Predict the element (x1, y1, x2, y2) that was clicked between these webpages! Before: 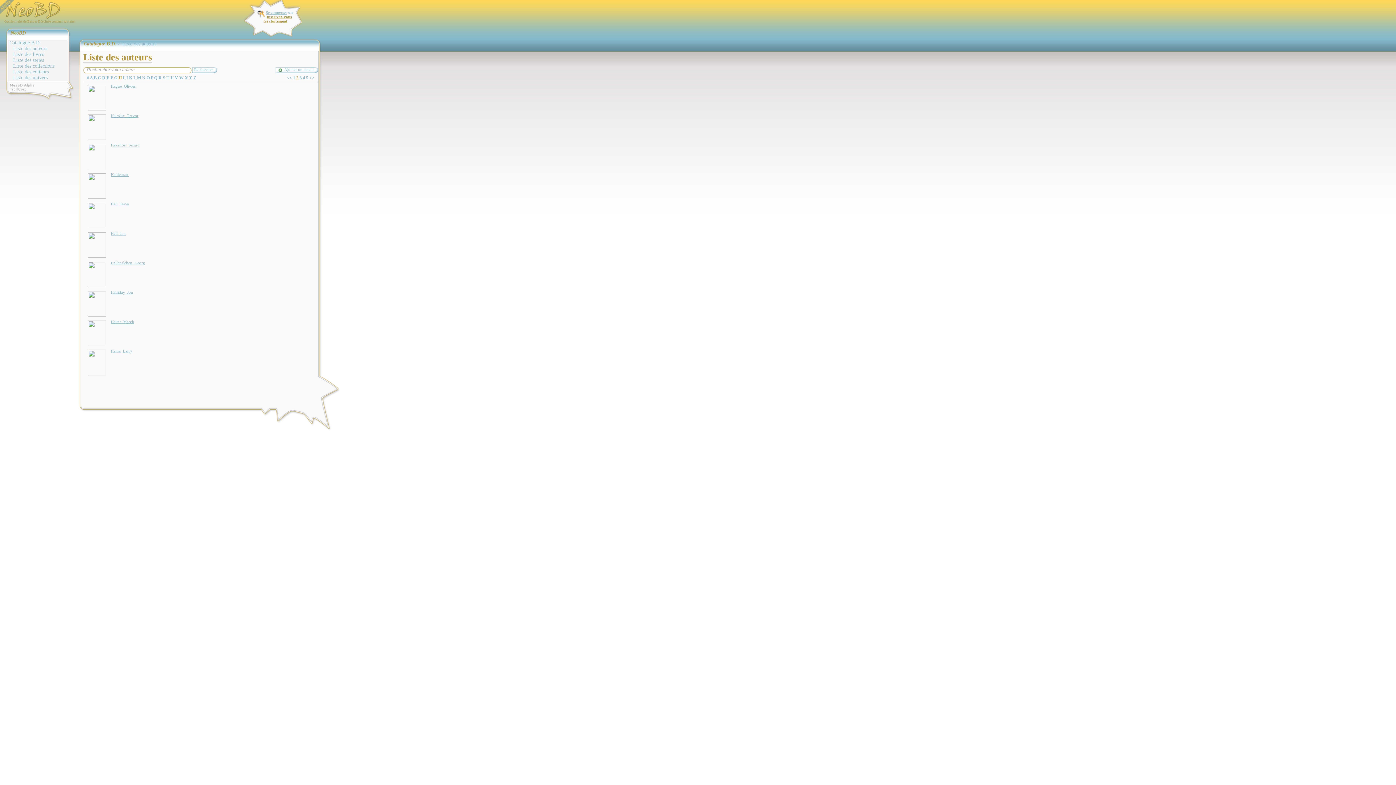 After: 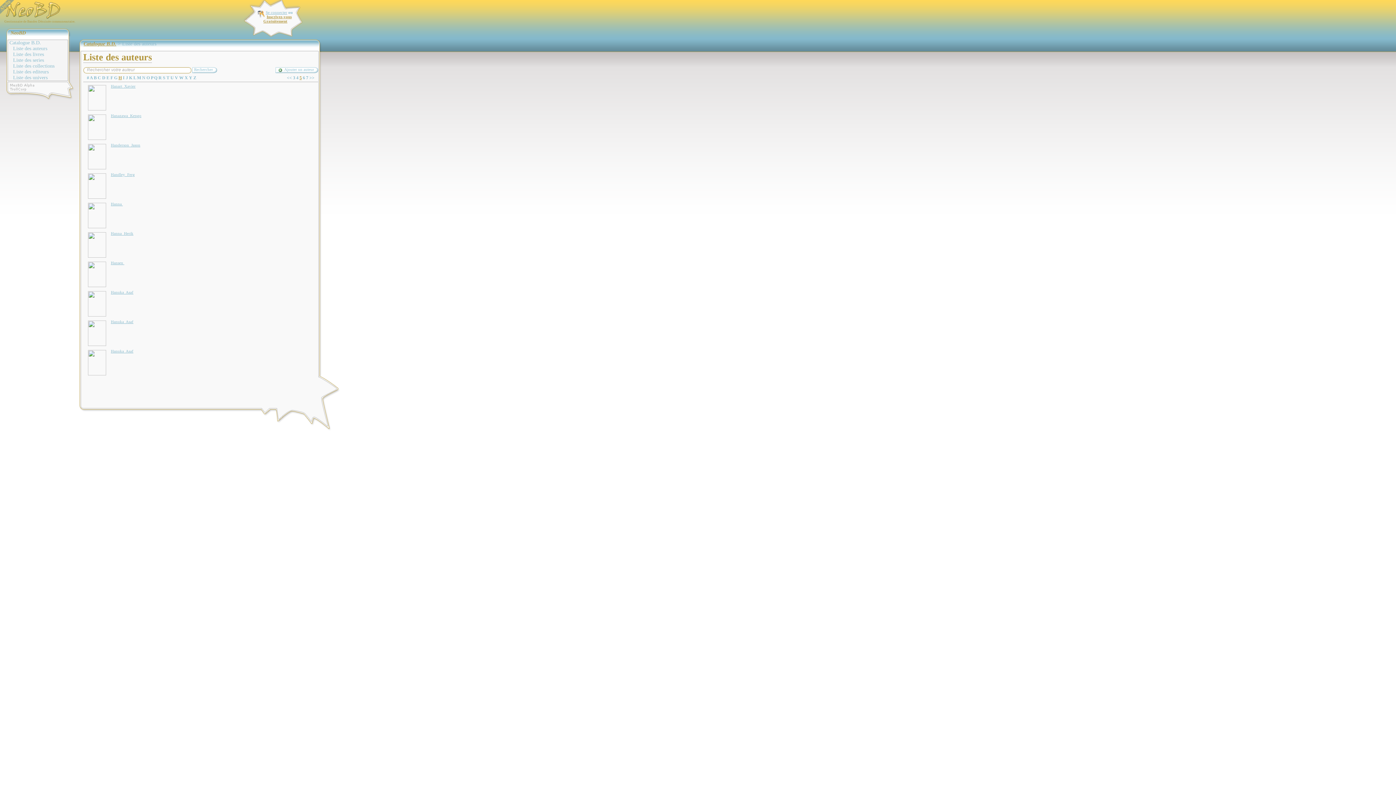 Action: bbox: (306, 75, 308, 80) label: 5